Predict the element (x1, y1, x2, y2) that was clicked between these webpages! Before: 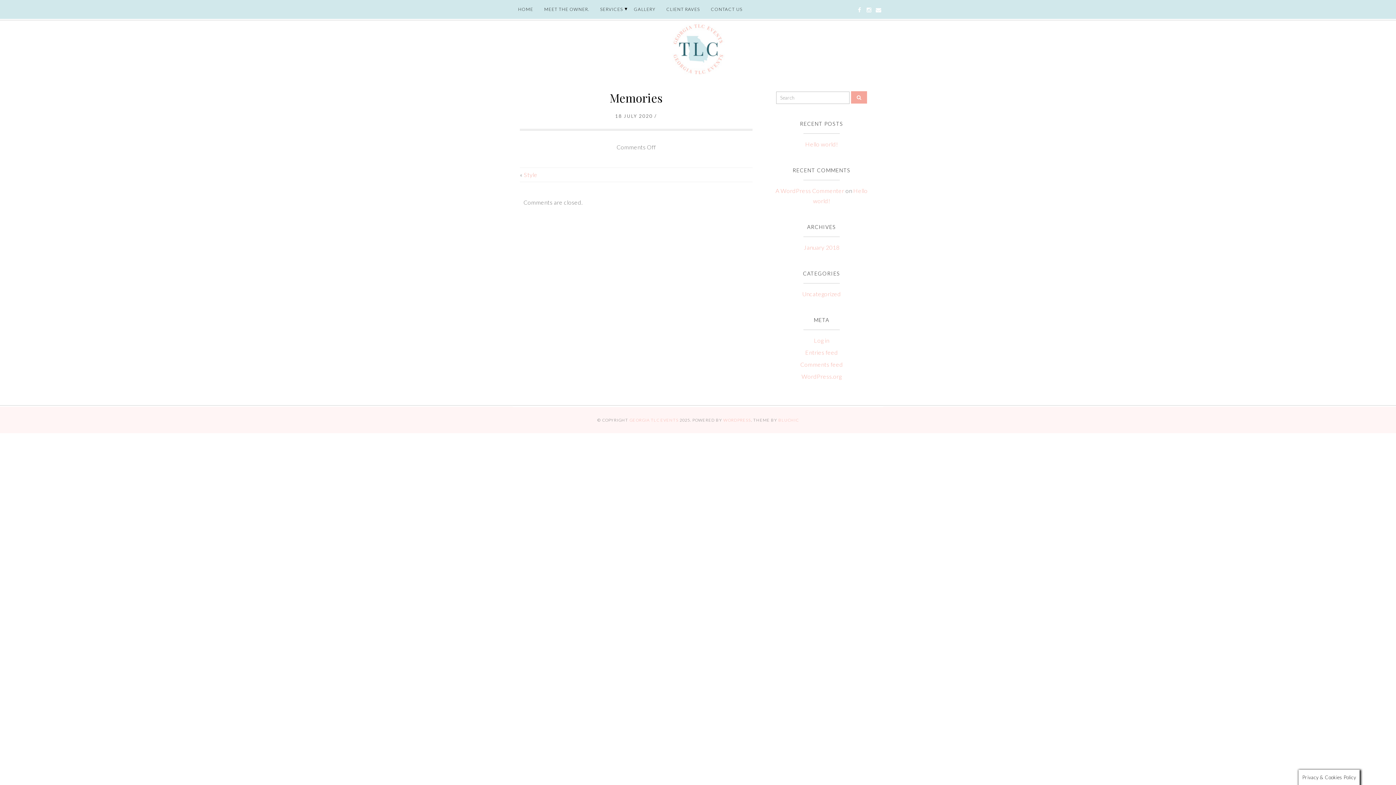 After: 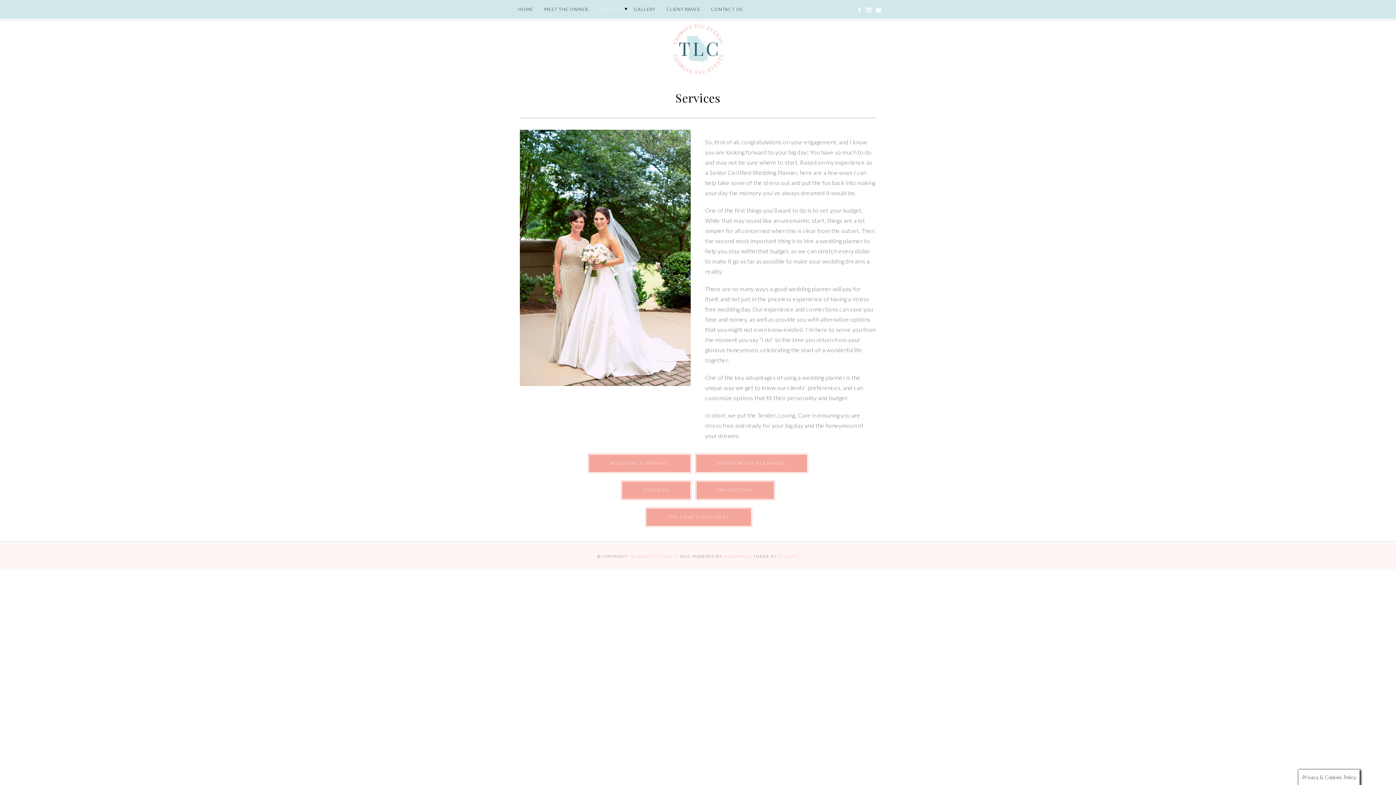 Action: label: SERVICES bbox: (594, 0, 628, 18)